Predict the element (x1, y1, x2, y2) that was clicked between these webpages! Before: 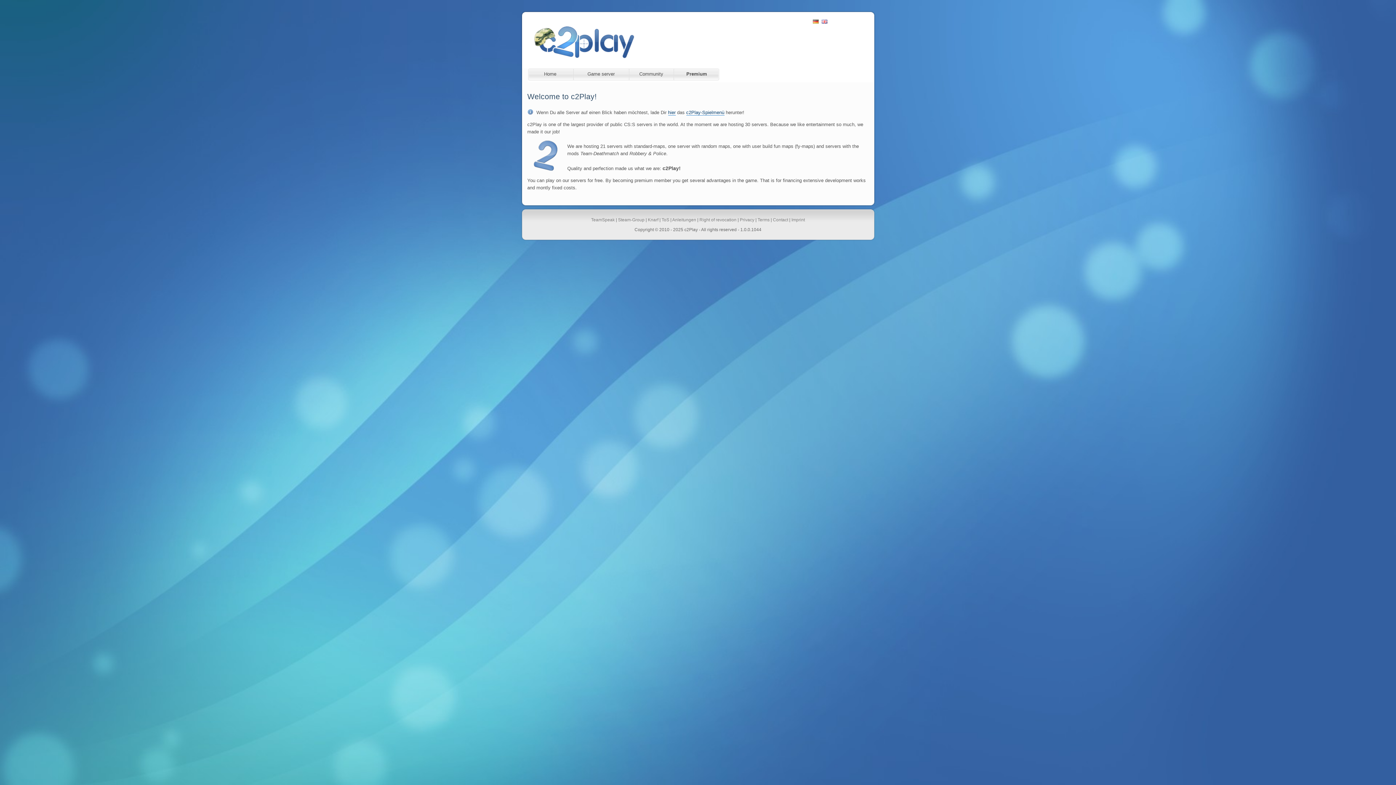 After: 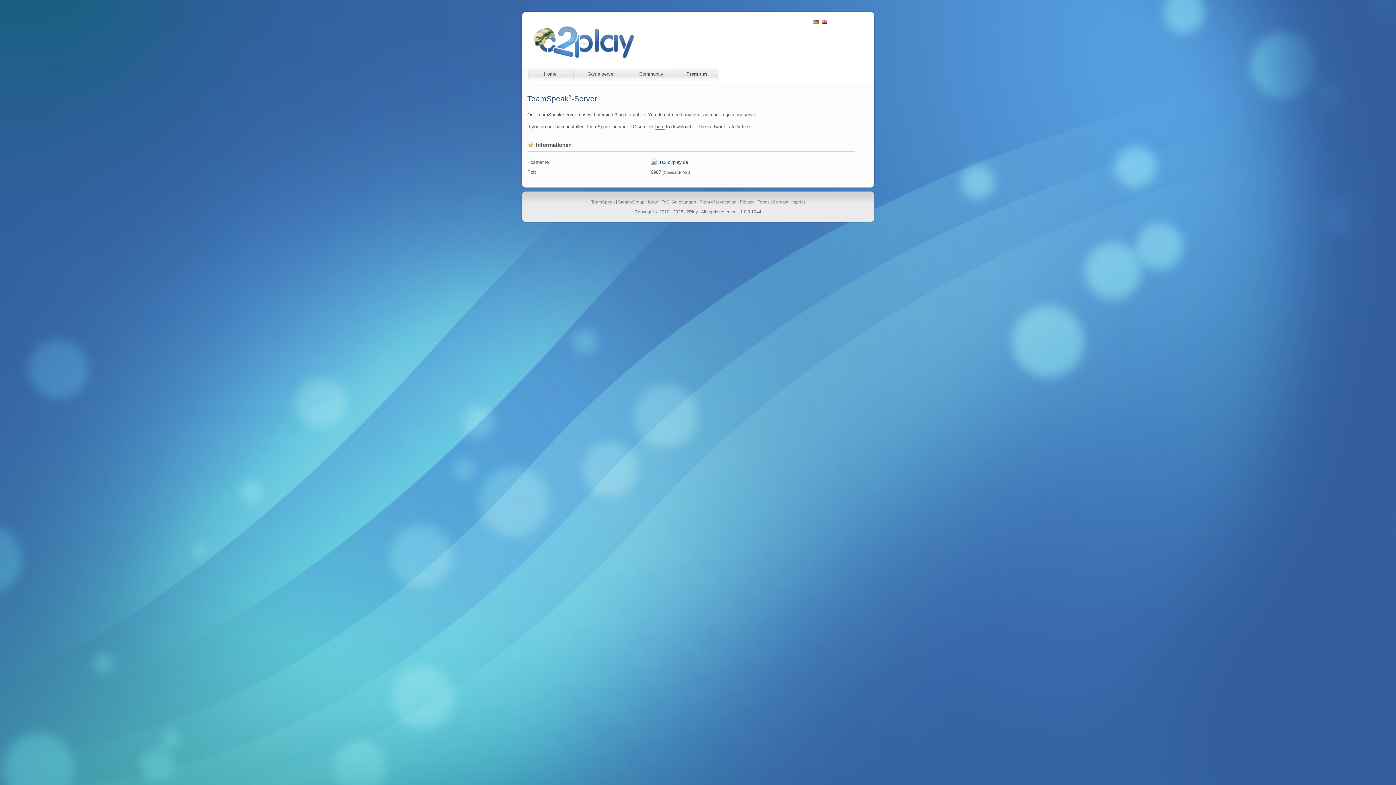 Action: bbox: (591, 217, 614, 222) label: TeamSpeak